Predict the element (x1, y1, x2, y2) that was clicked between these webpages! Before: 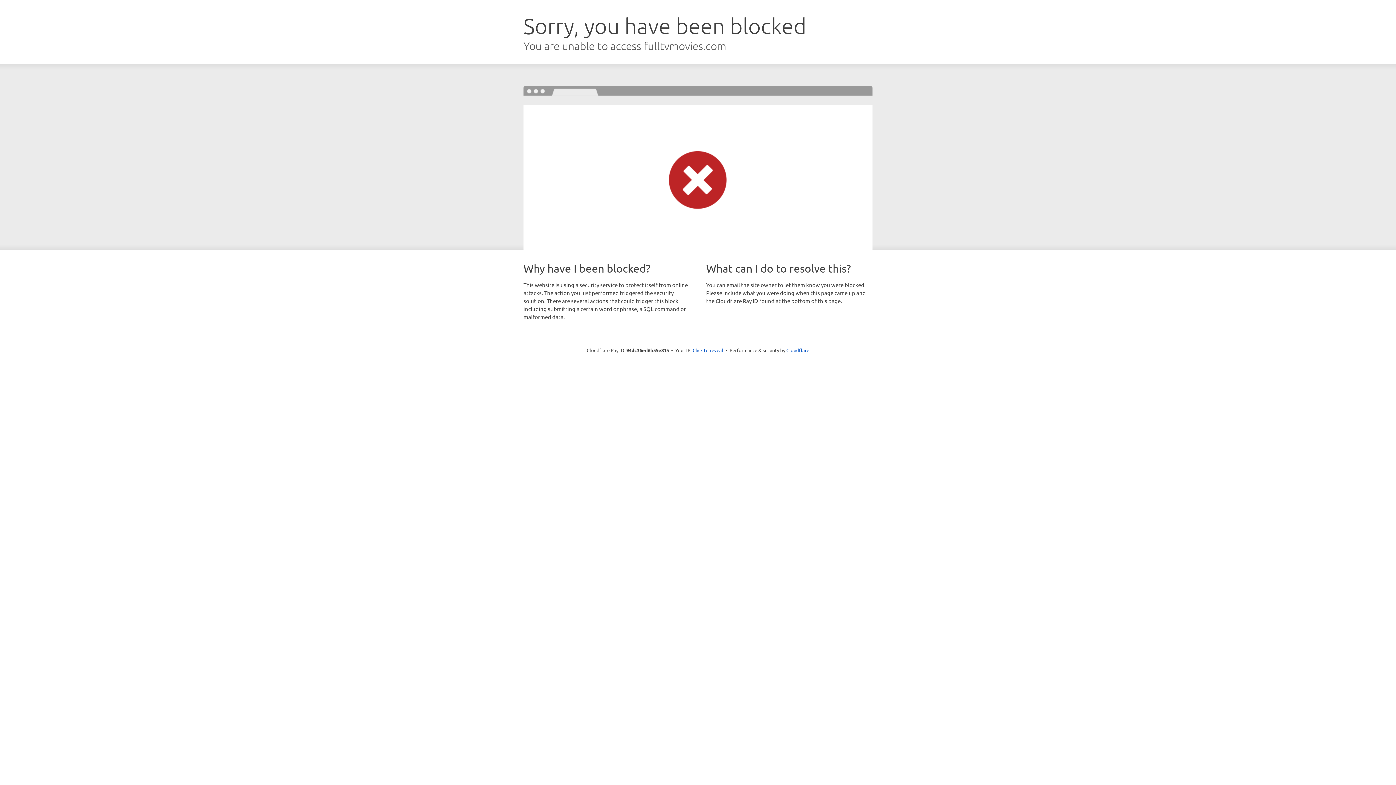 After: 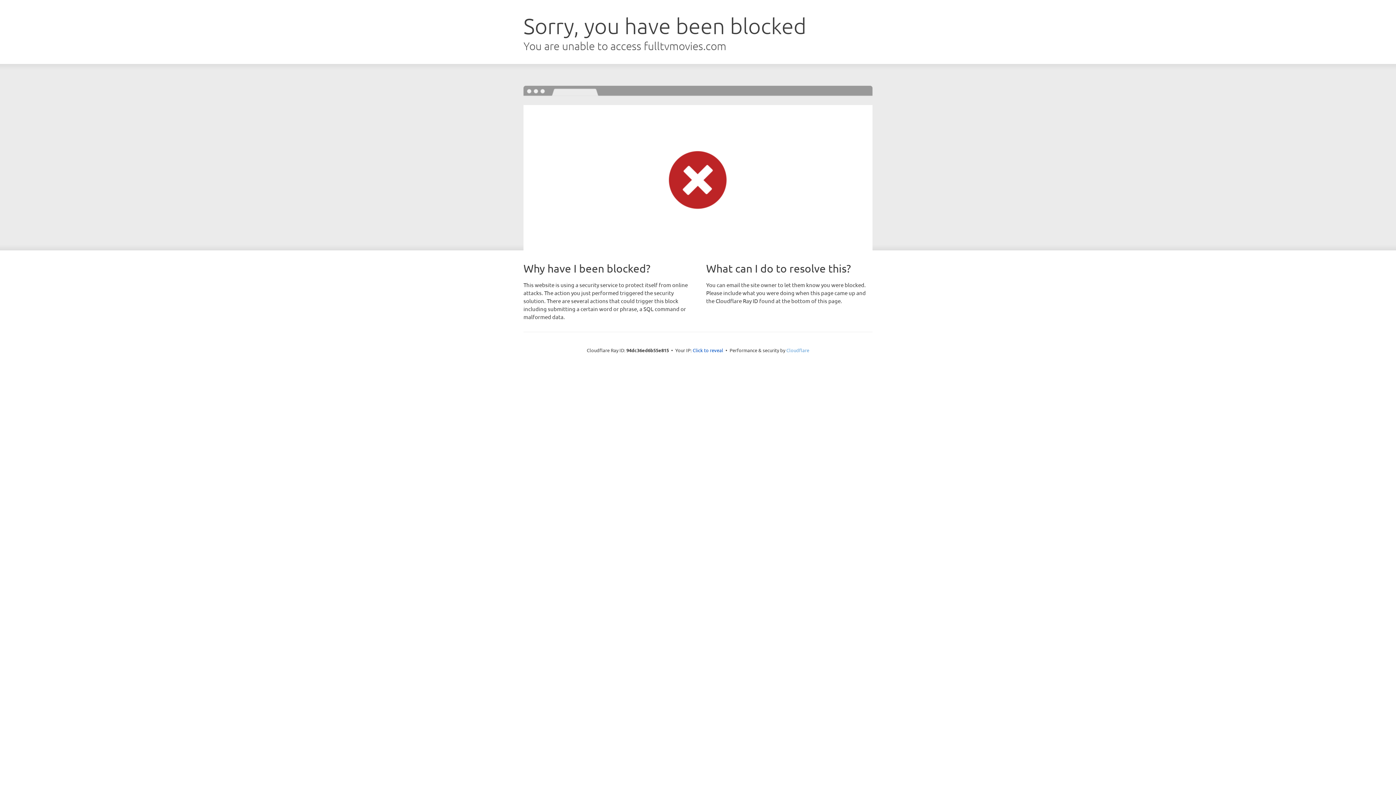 Action: label: Cloudflare bbox: (786, 347, 809, 353)